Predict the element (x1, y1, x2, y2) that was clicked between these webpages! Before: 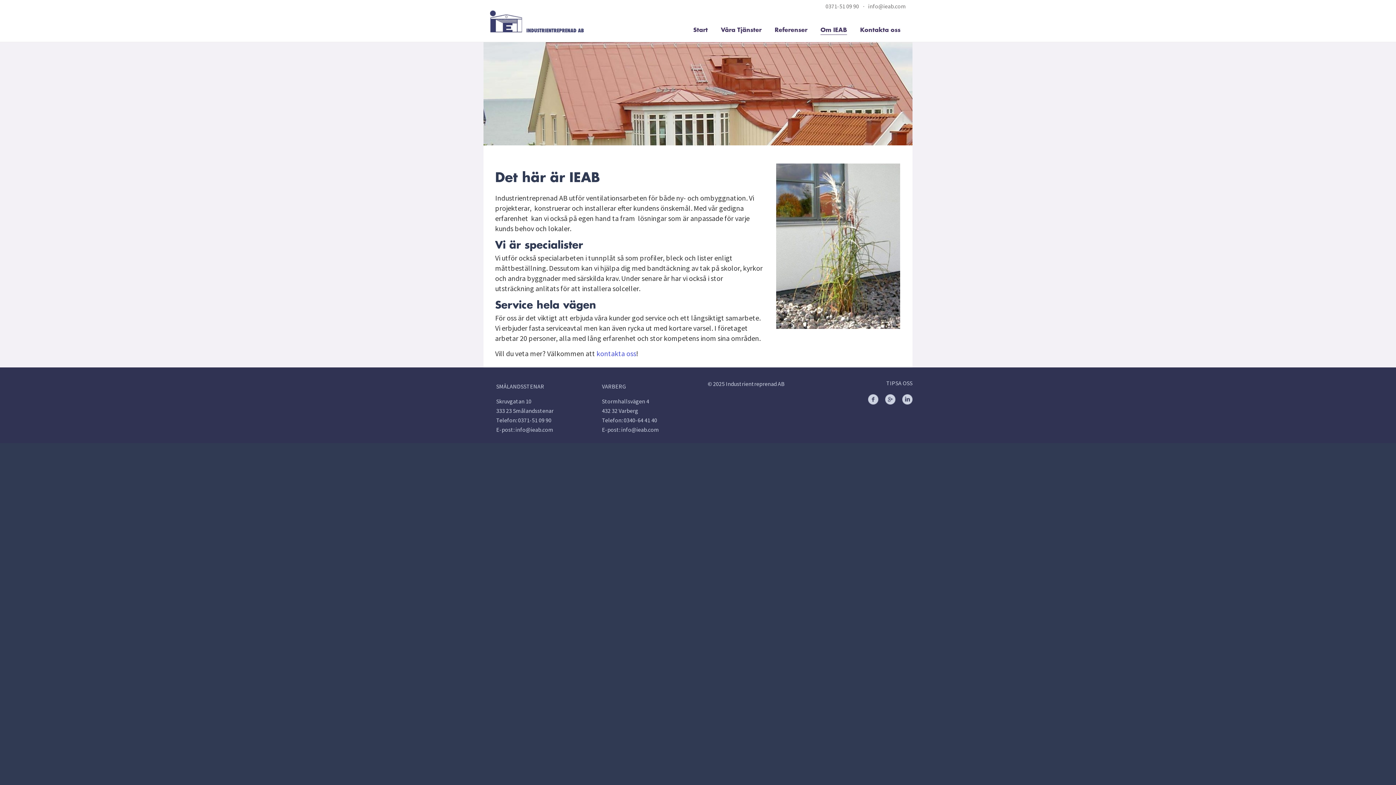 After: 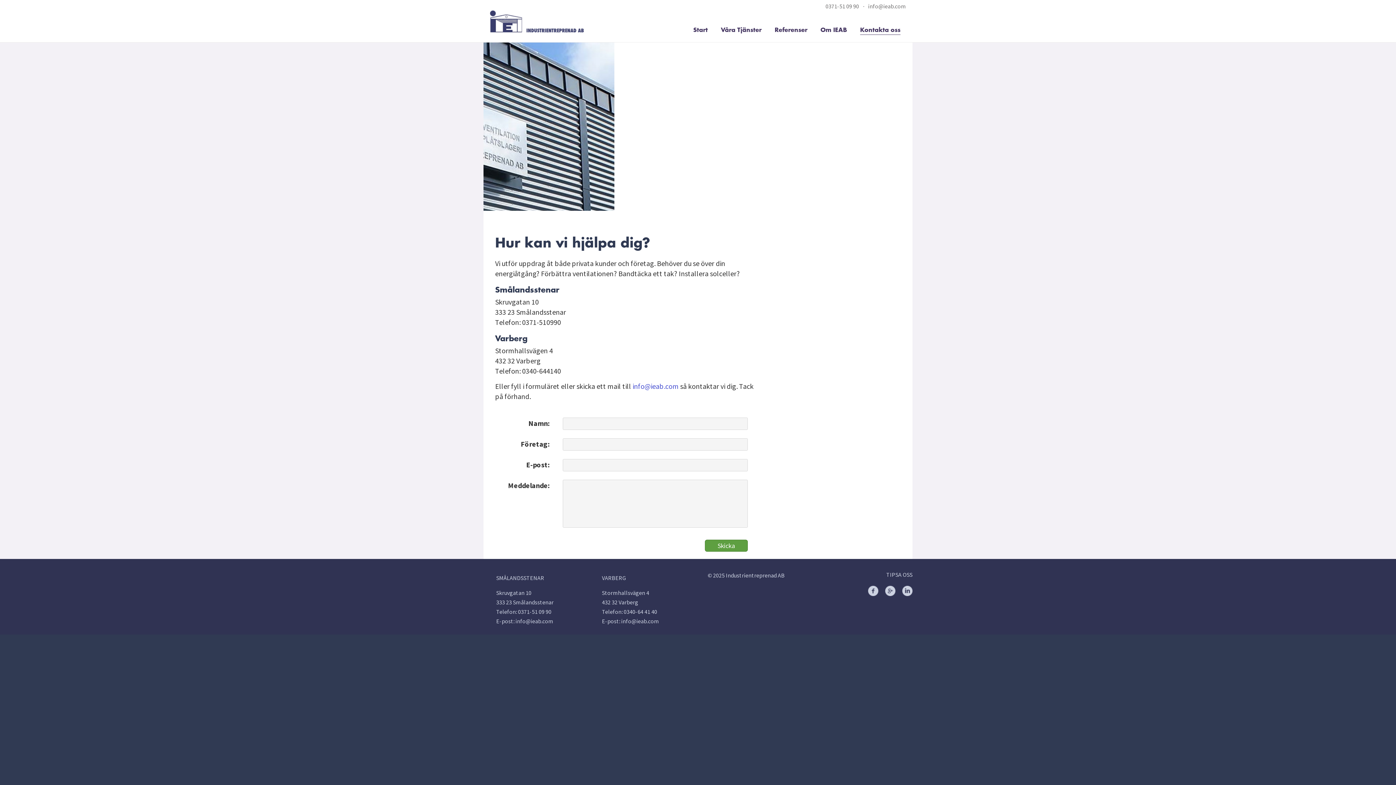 Action: bbox: (596, 349, 636, 358) label: kontakta oss